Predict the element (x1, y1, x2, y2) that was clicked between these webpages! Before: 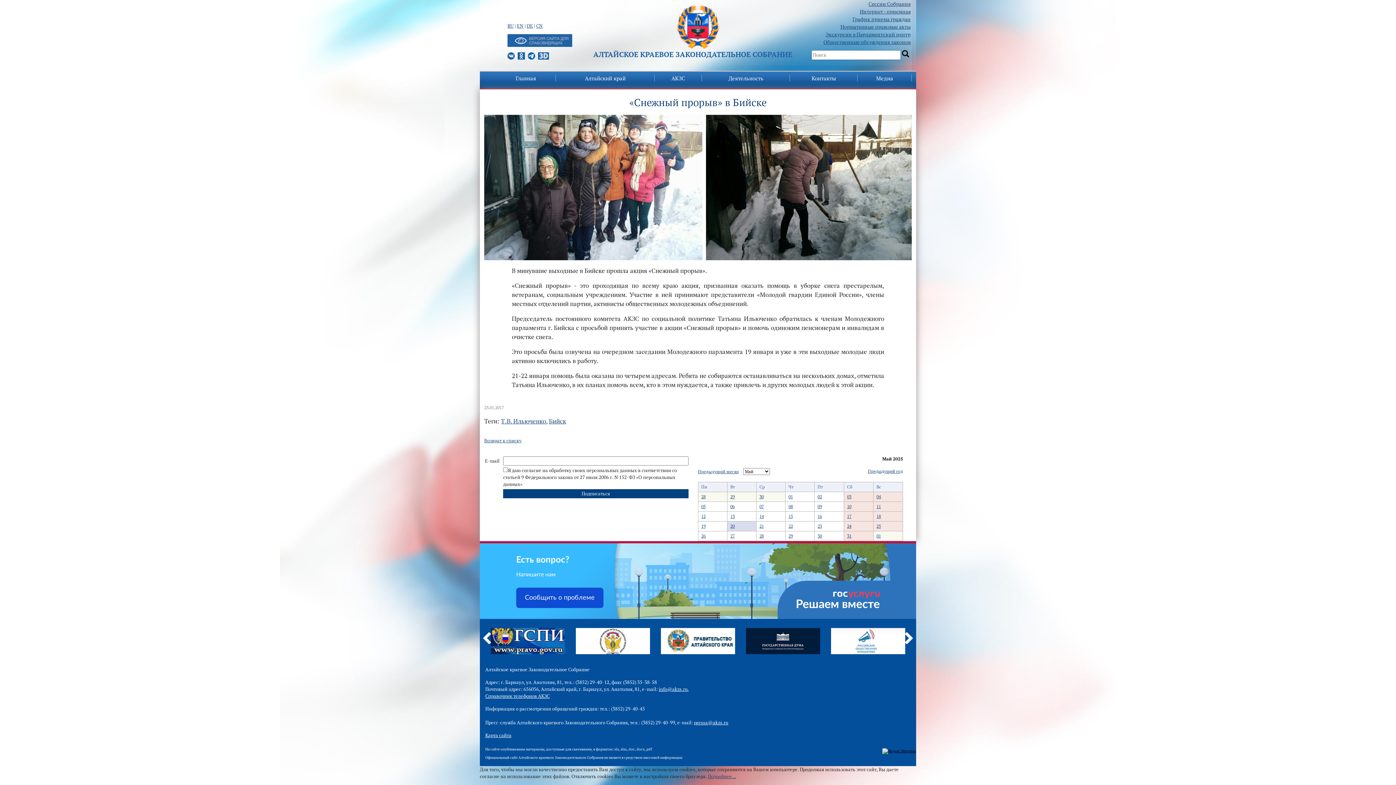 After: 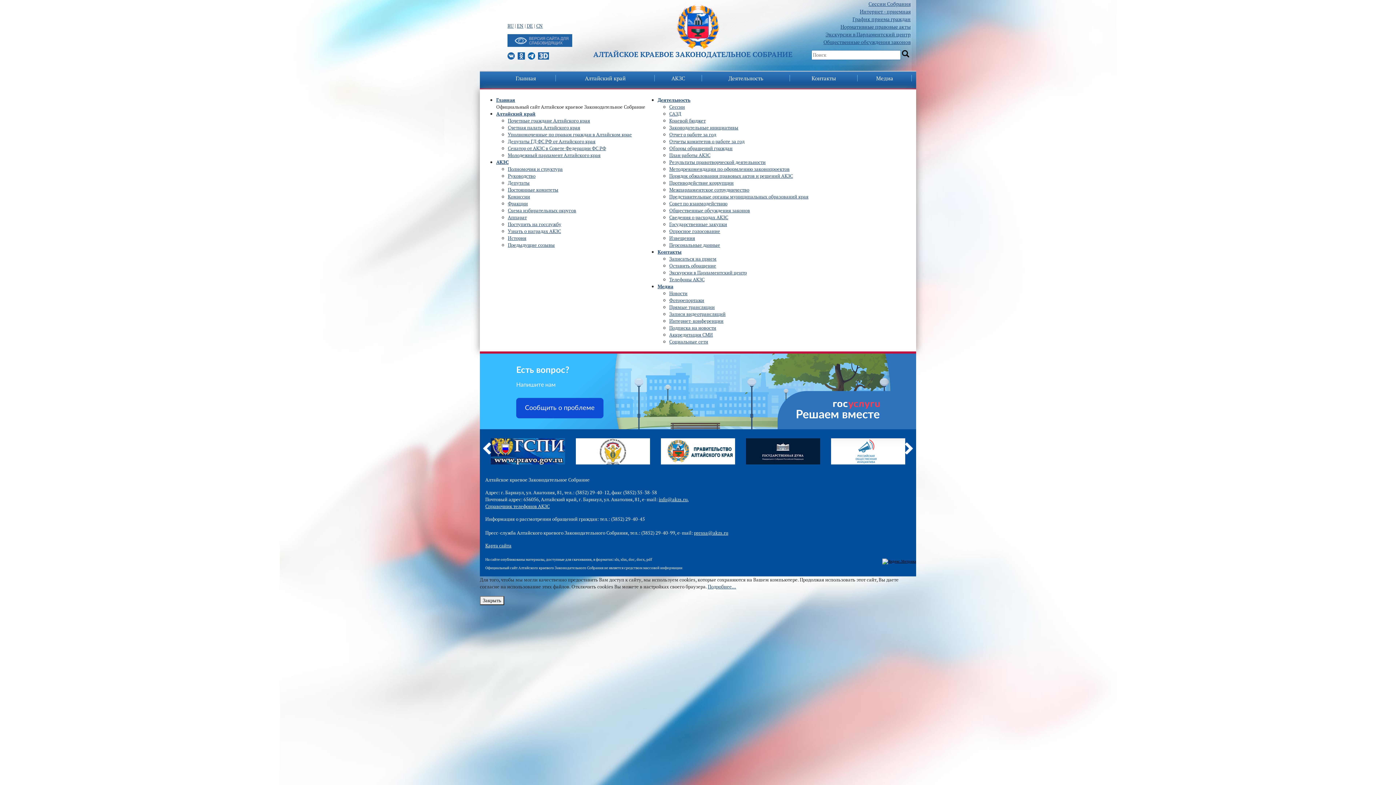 Action: label: Карта сайта bbox: (485, 732, 511, 738)